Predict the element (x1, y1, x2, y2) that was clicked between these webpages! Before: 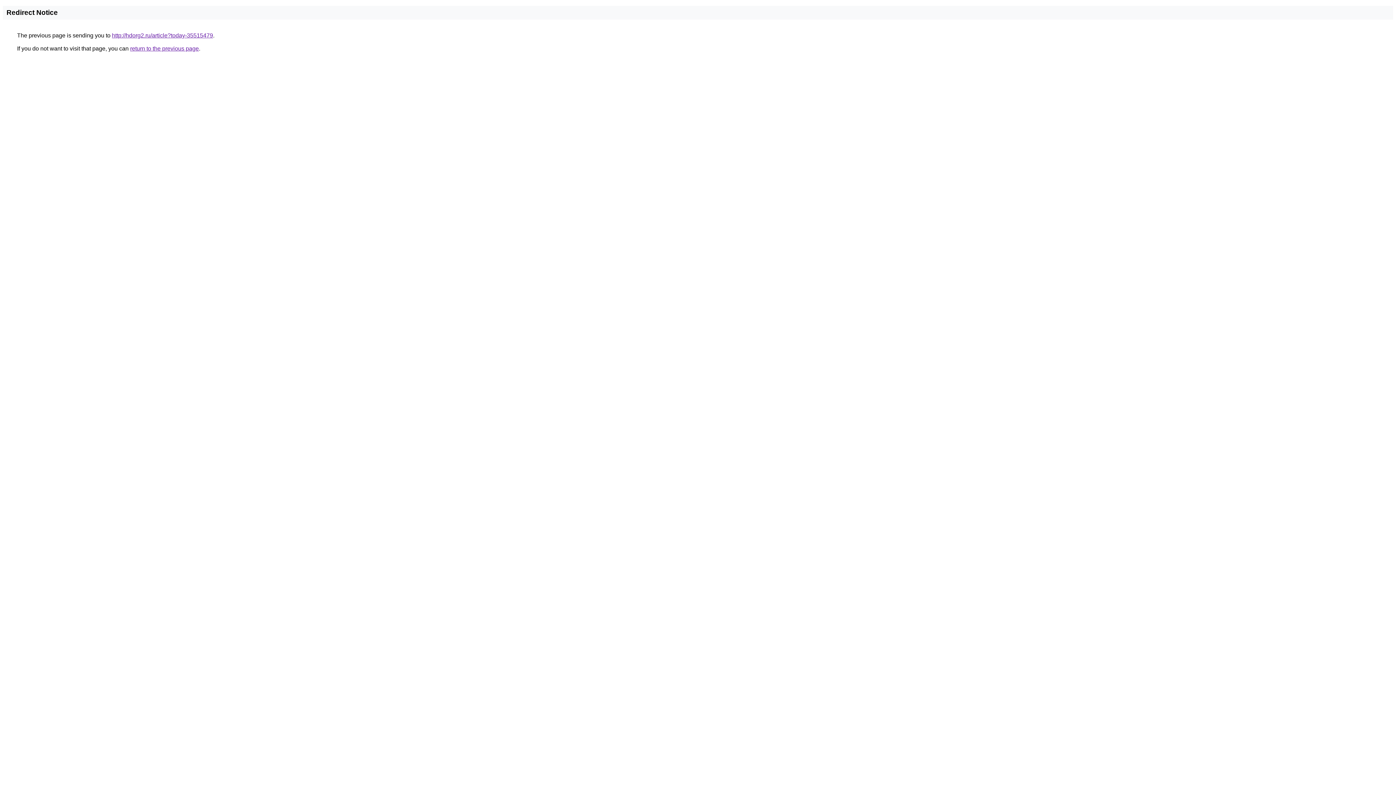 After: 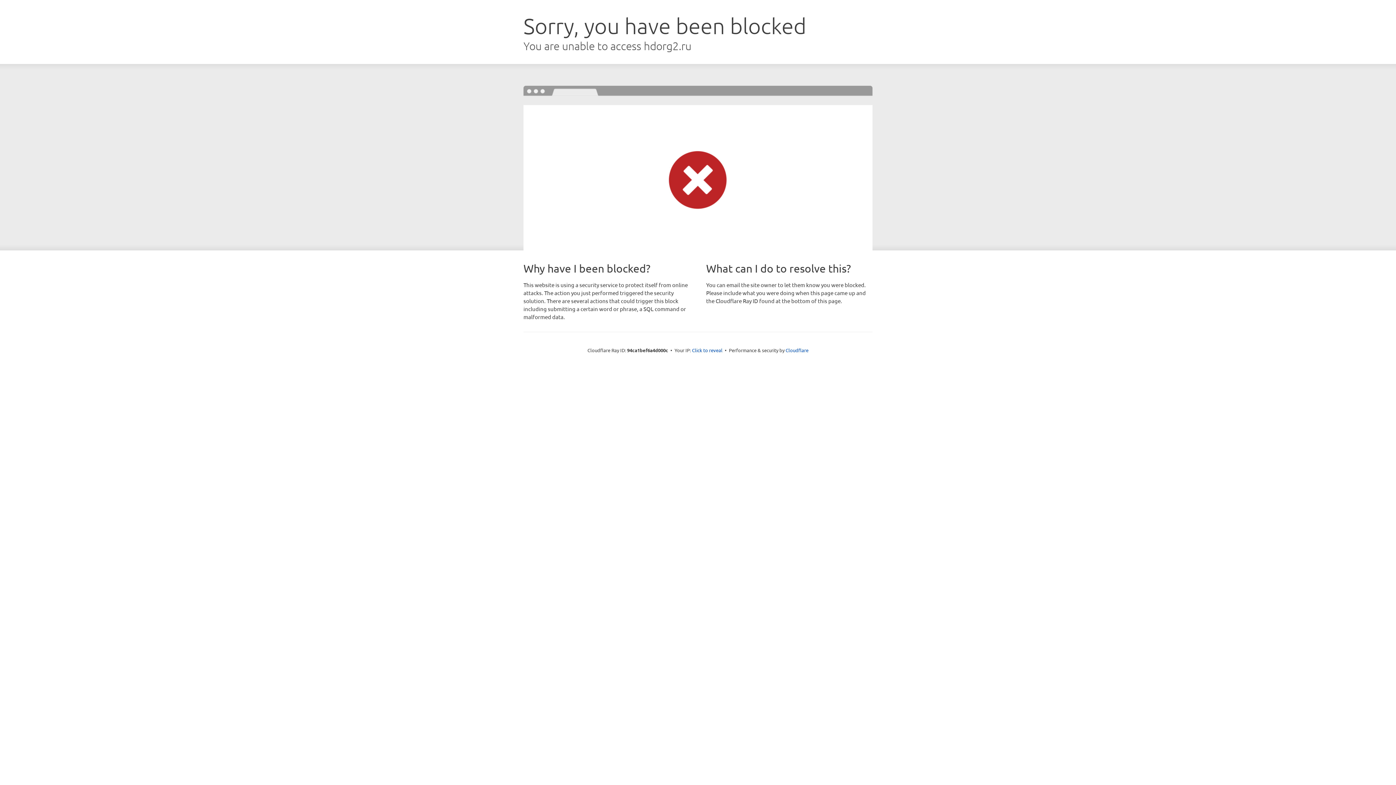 Action: label: http://hdorg2.ru/article?today-35515479 bbox: (112, 32, 213, 38)